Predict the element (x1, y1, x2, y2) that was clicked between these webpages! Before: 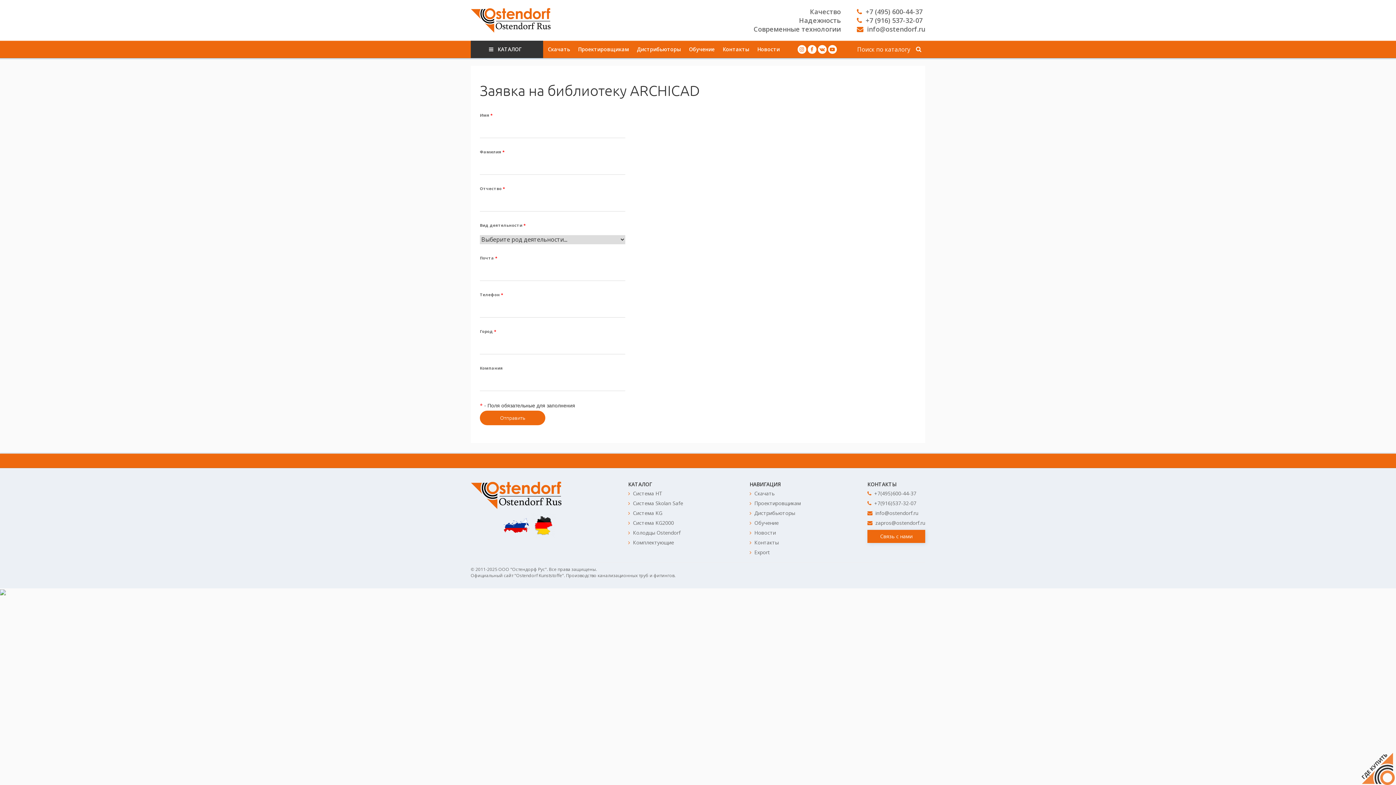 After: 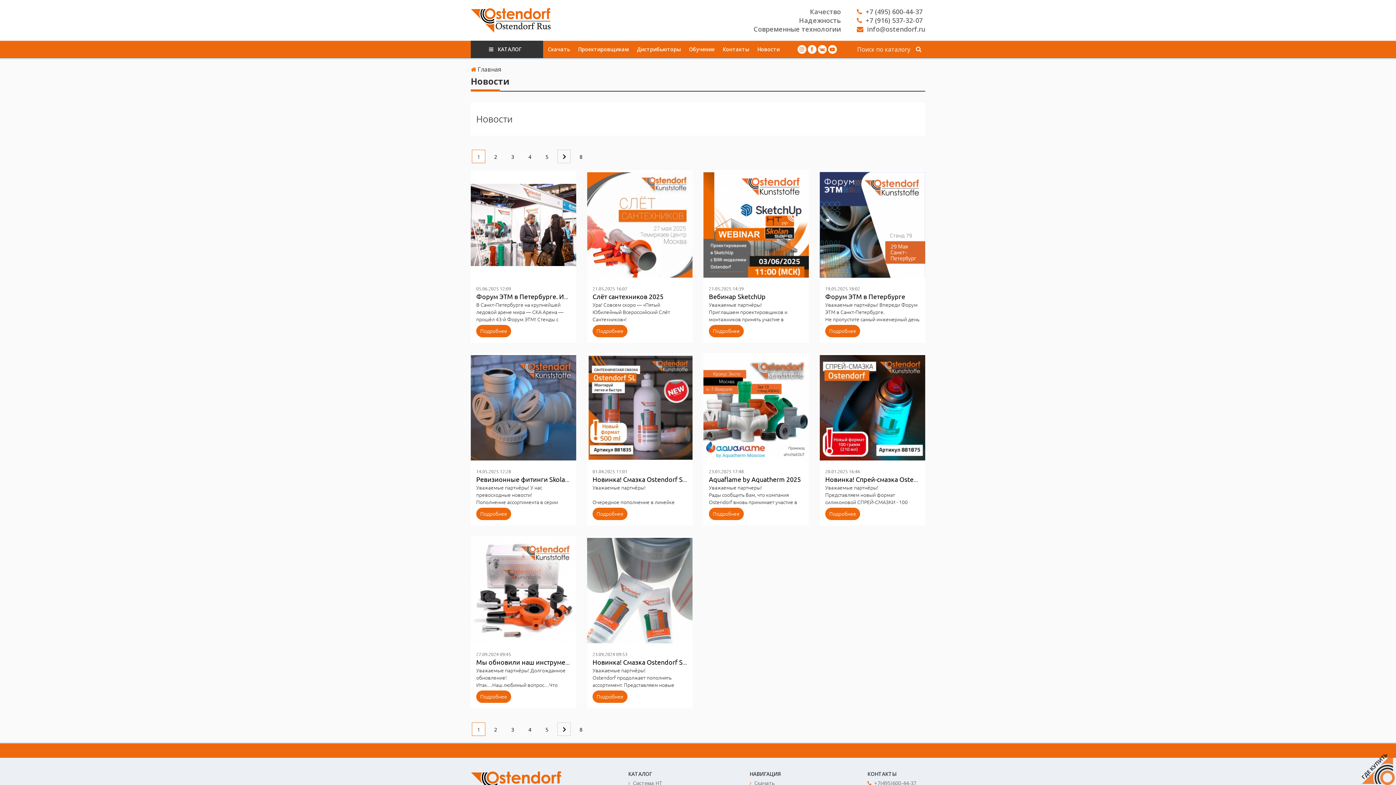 Action: bbox: (749, 529, 801, 536) label:  Новости